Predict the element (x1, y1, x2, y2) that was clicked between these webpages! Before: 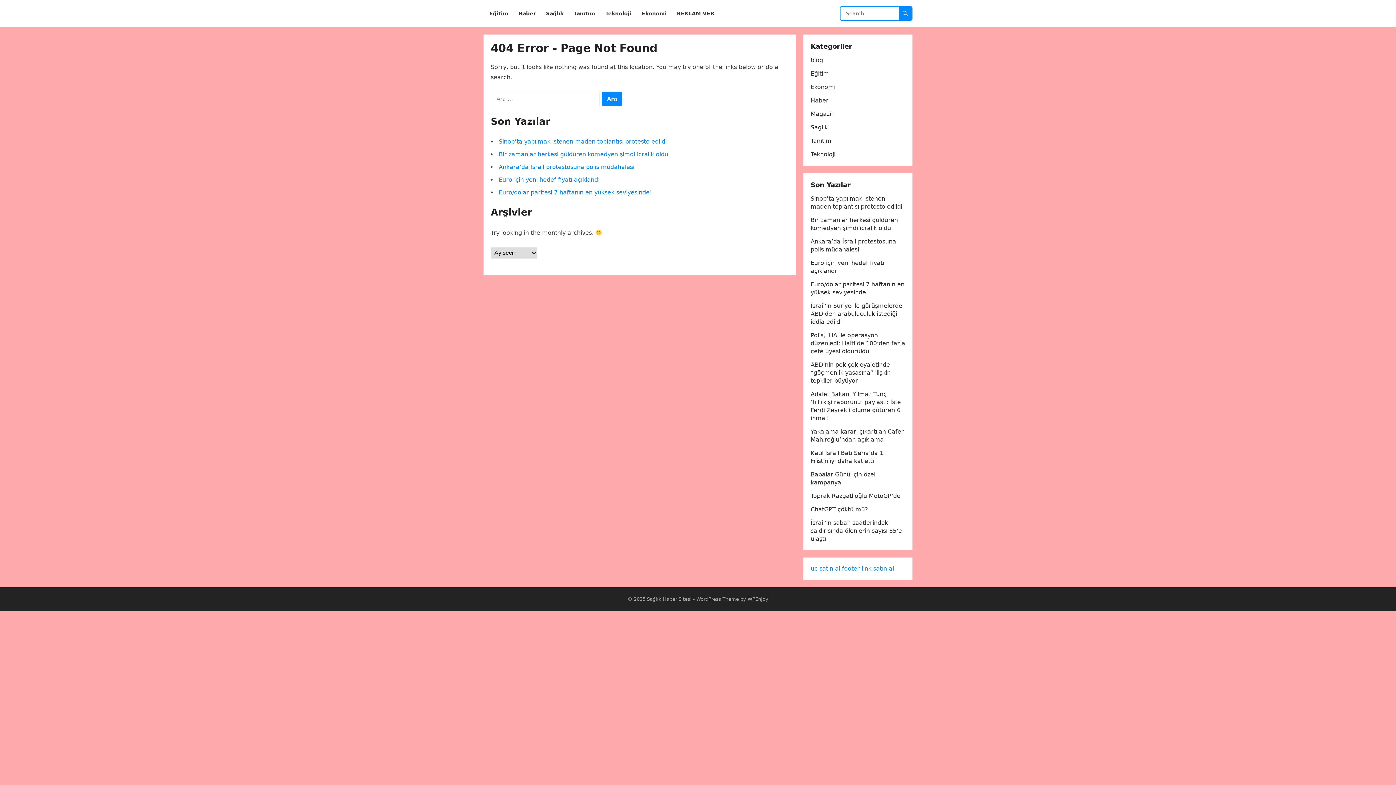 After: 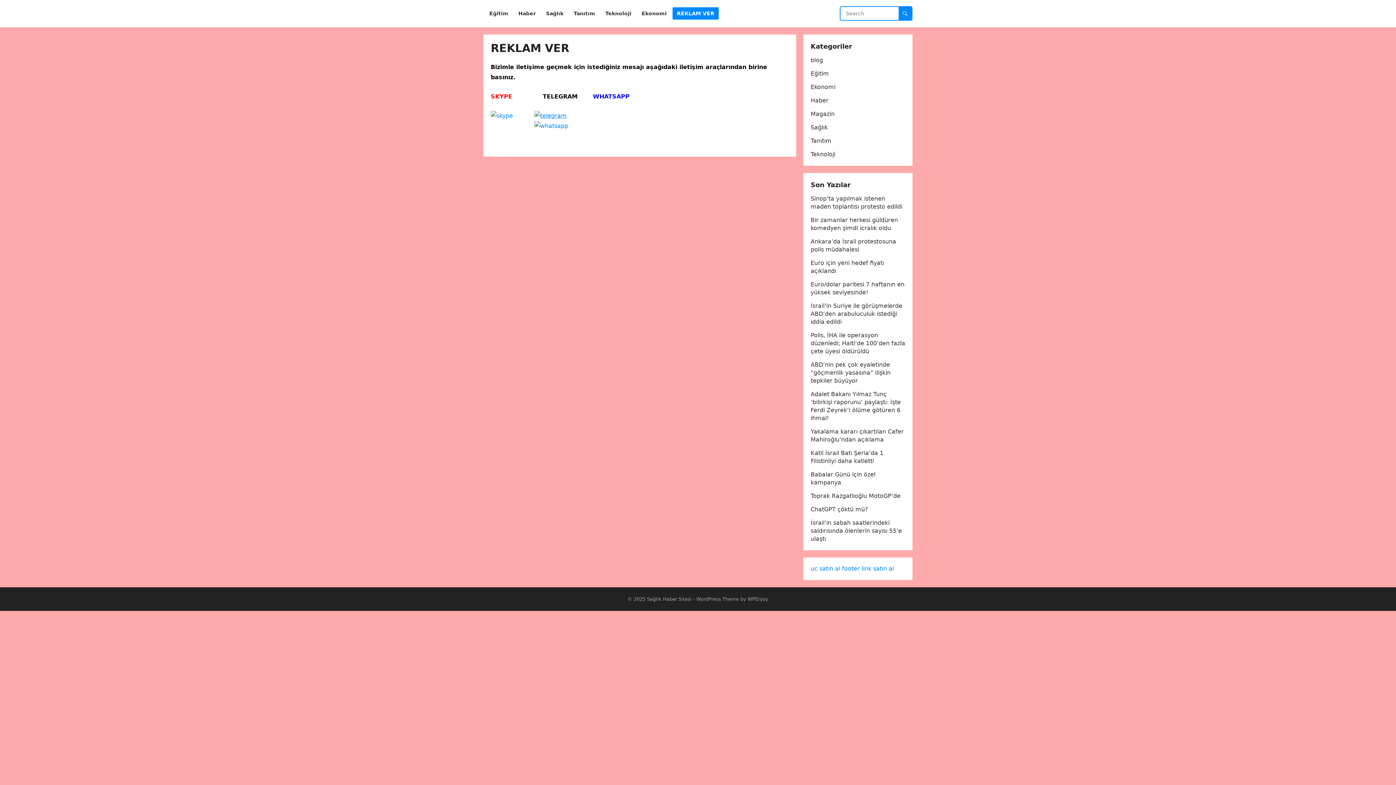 Action: label: REKLAM VER bbox: (672, 0, 718, 27)